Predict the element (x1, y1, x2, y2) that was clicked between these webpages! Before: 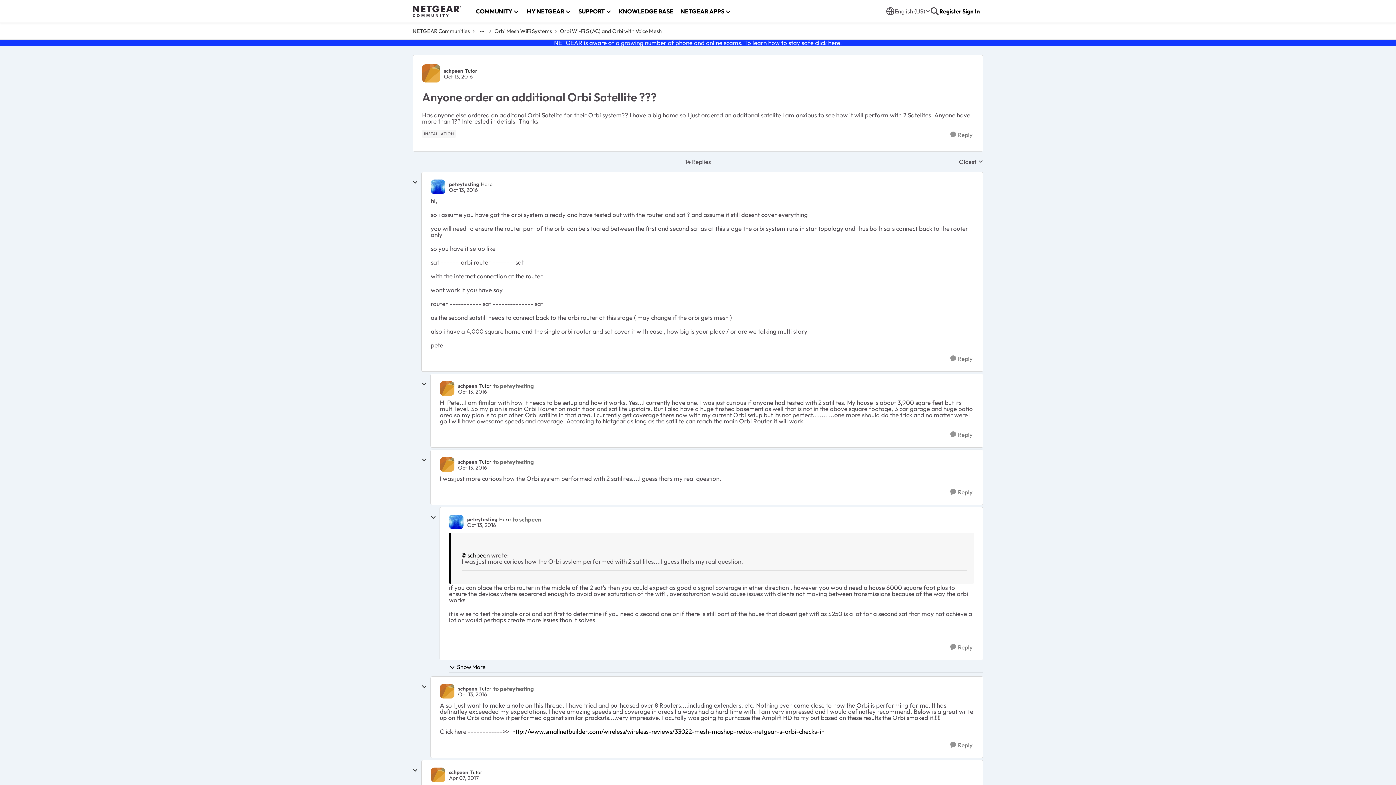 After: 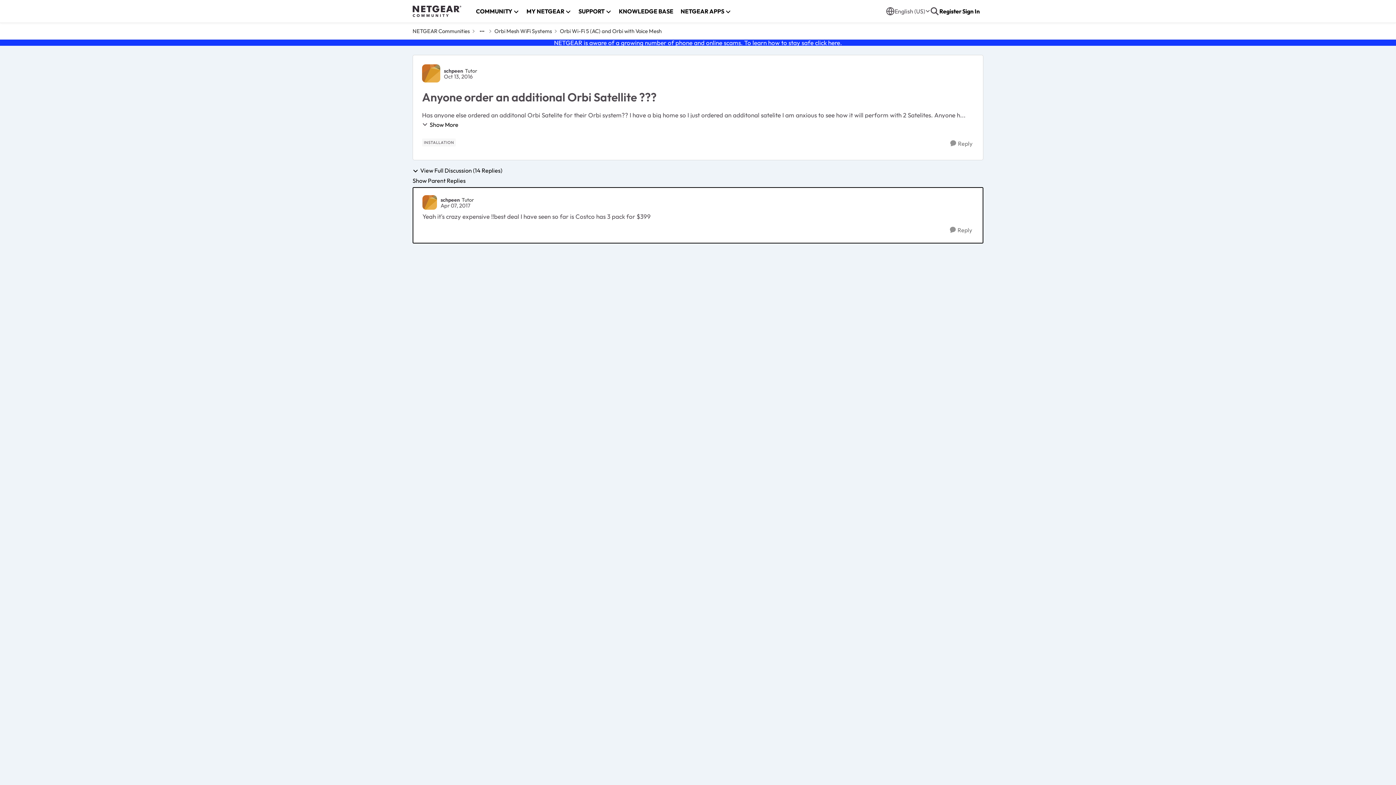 Action: bbox: (449, 775, 478, 781) label: Anyone order an additional Orbi Satellite ???